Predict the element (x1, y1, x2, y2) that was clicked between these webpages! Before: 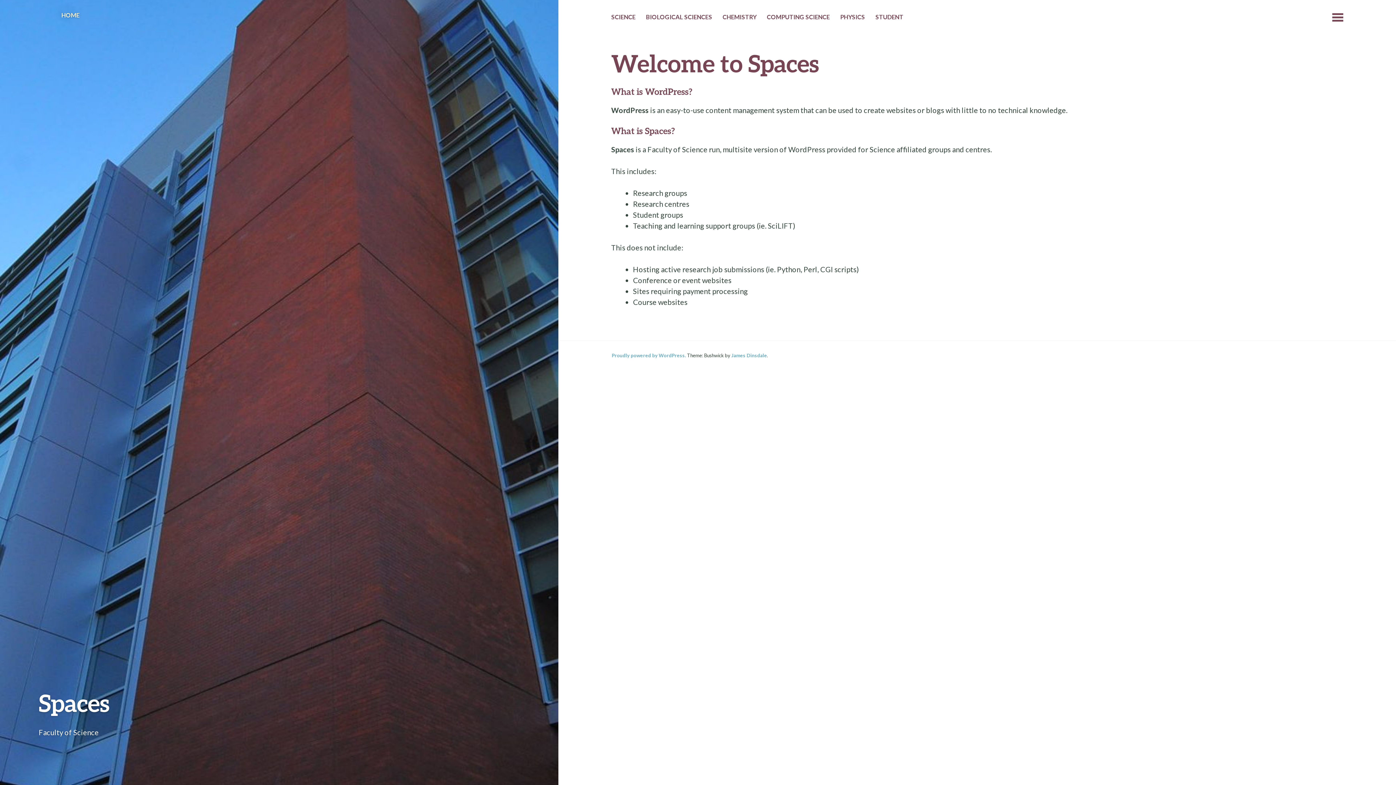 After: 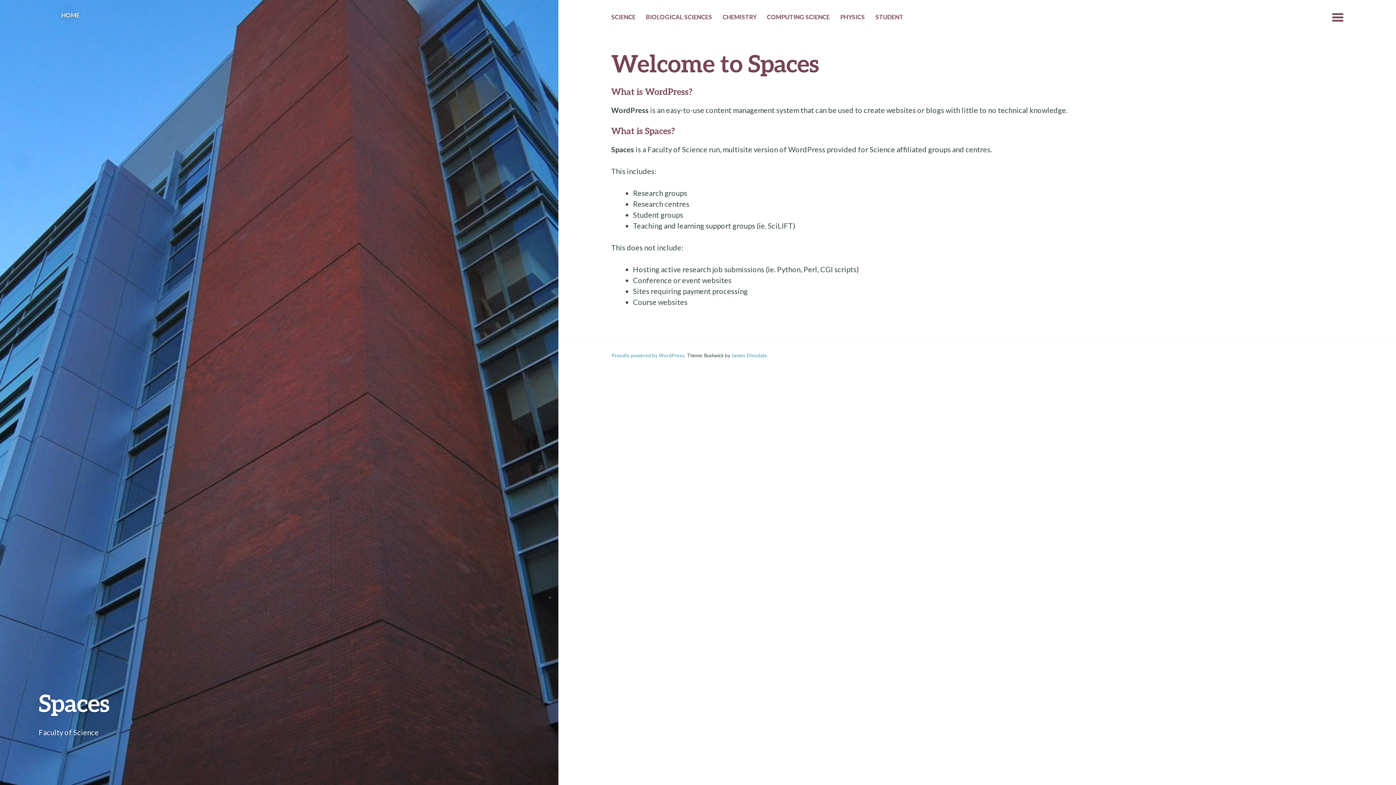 Action: label: Spaces bbox: (38, 688, 109, 717)